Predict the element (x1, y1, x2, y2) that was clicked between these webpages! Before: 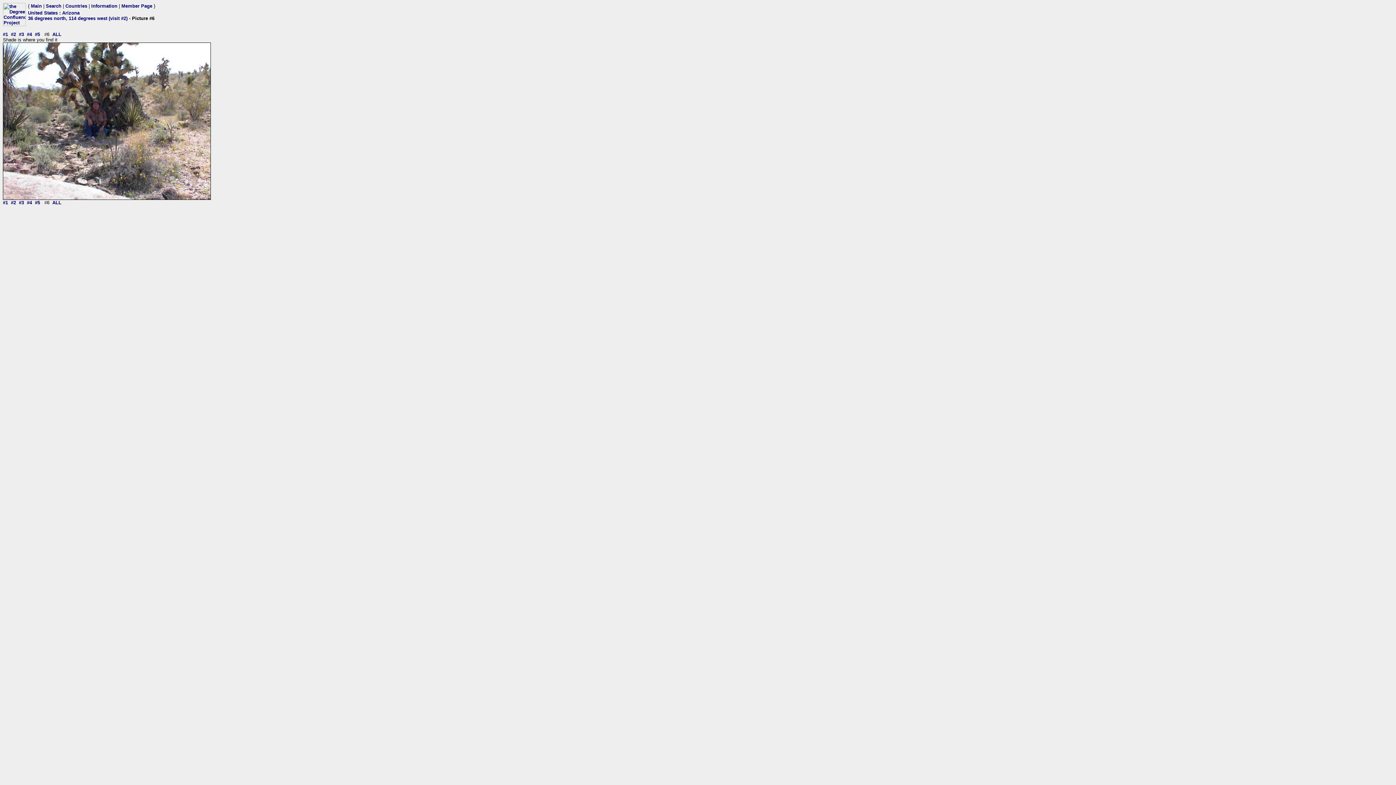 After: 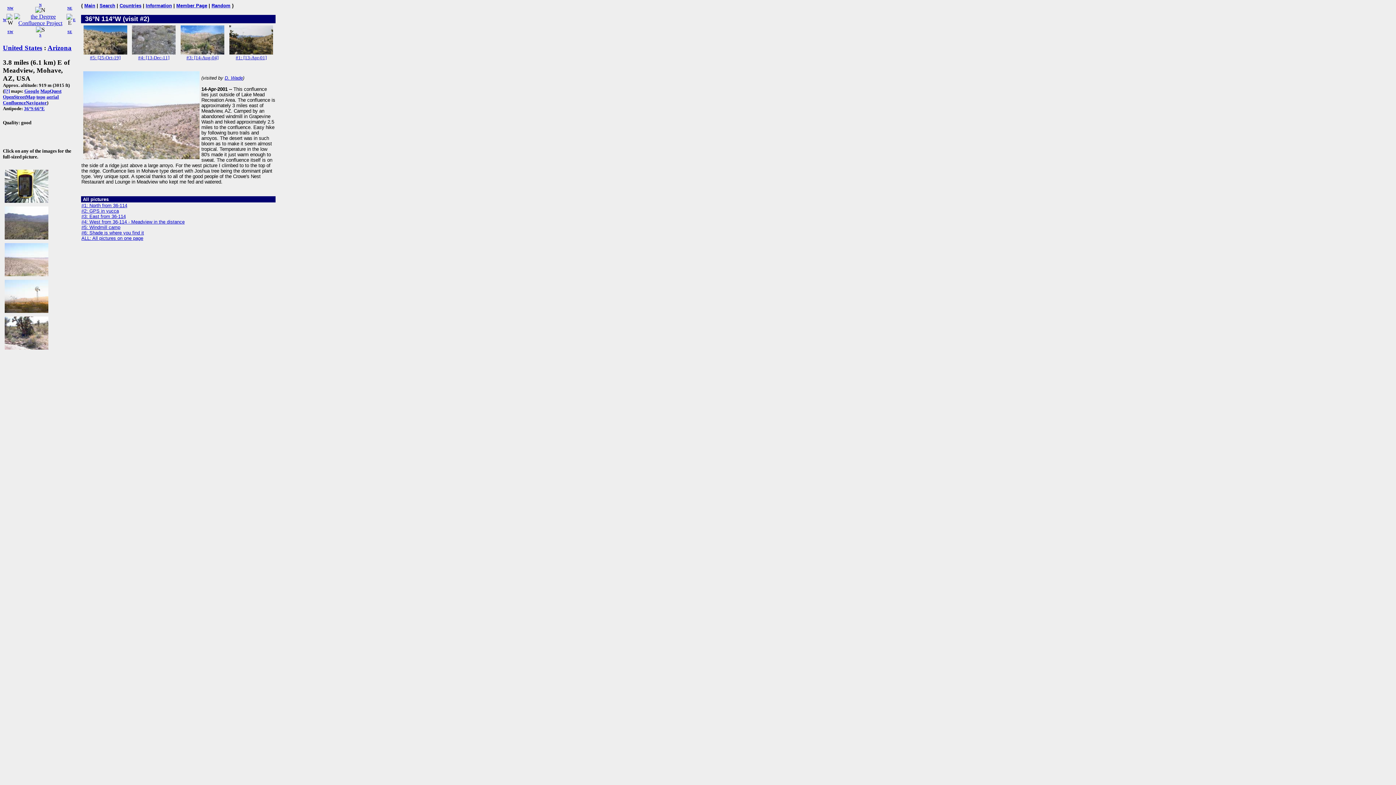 Action: label: 36 degrees north, 114 degrees west (visit #2) bbox: (28, 15, 127, 21)